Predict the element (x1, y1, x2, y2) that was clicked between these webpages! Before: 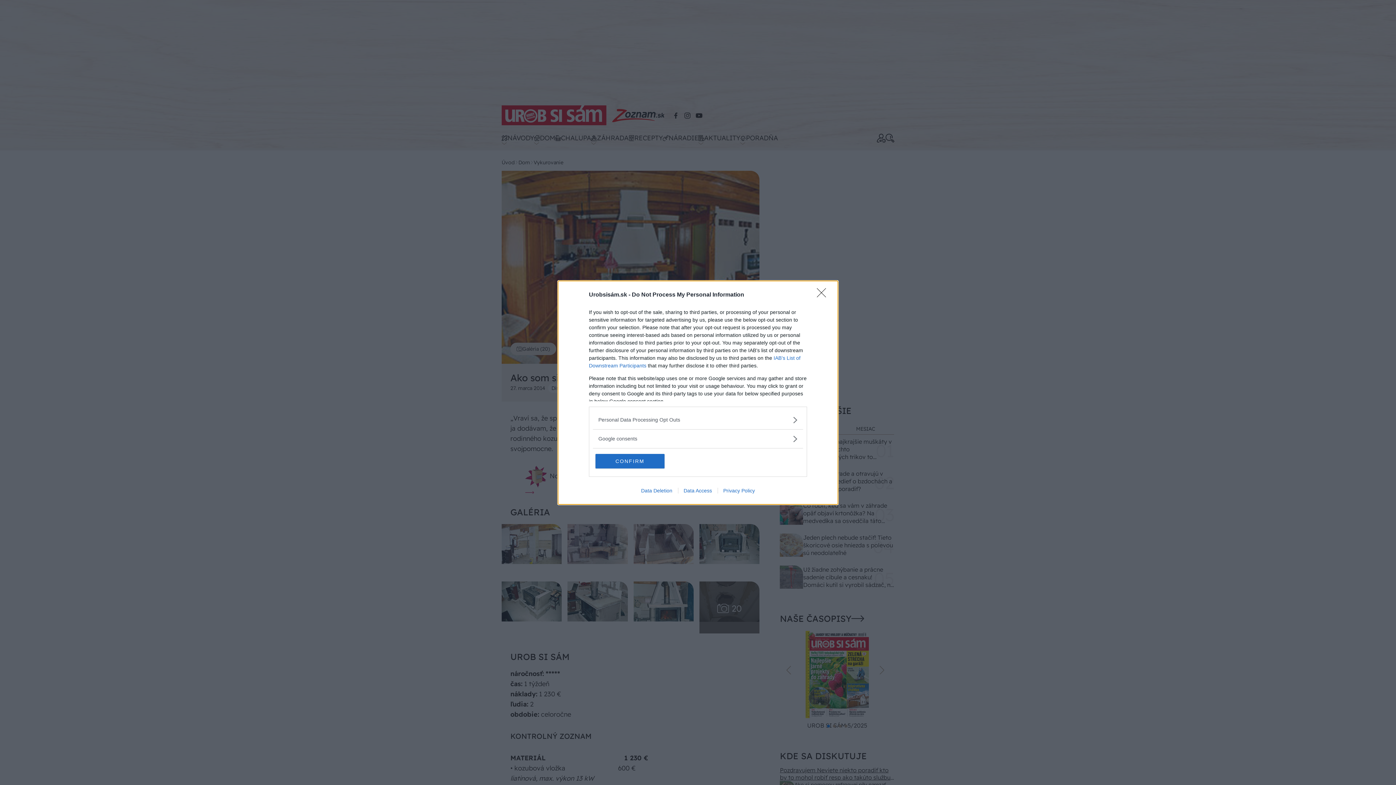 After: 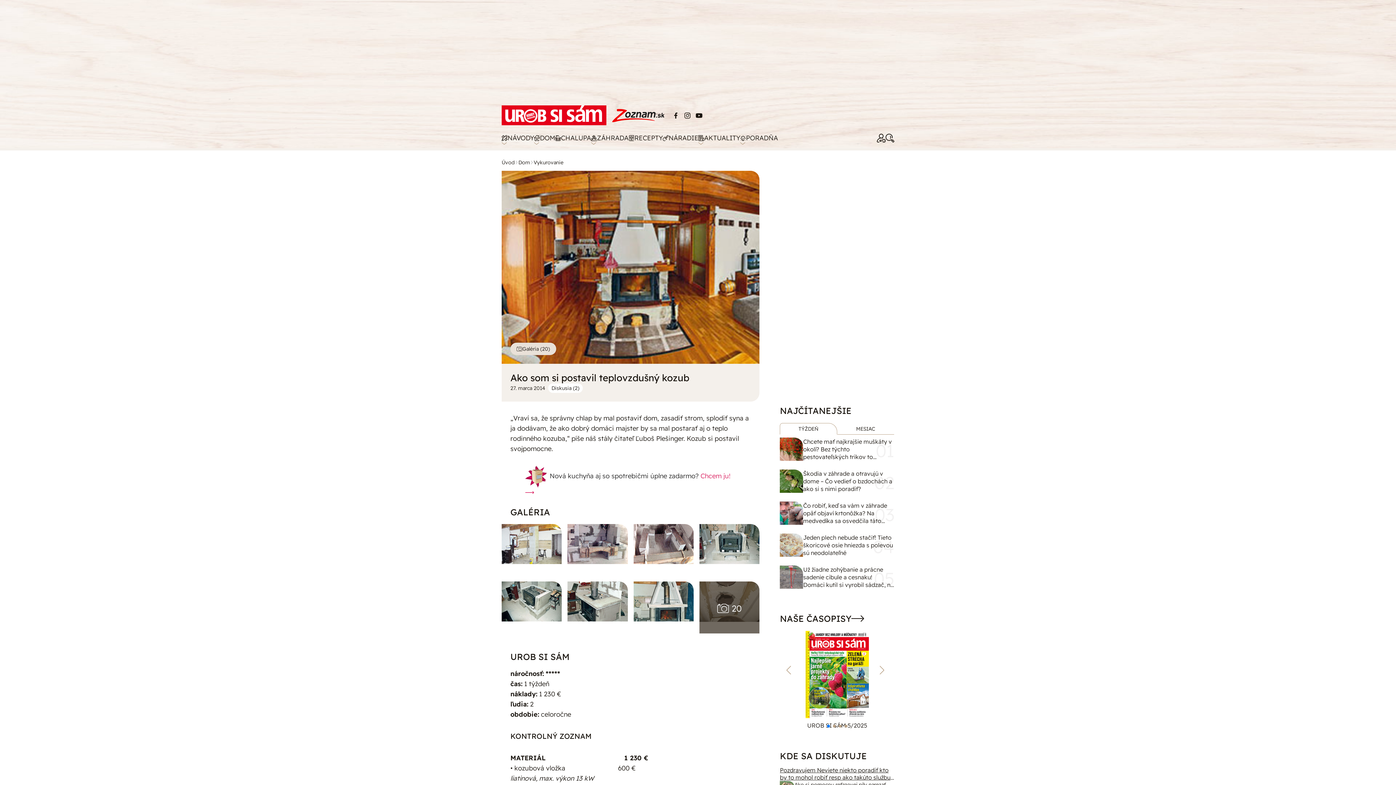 Action: bbox: (817, 288, 830, 302) label: Close